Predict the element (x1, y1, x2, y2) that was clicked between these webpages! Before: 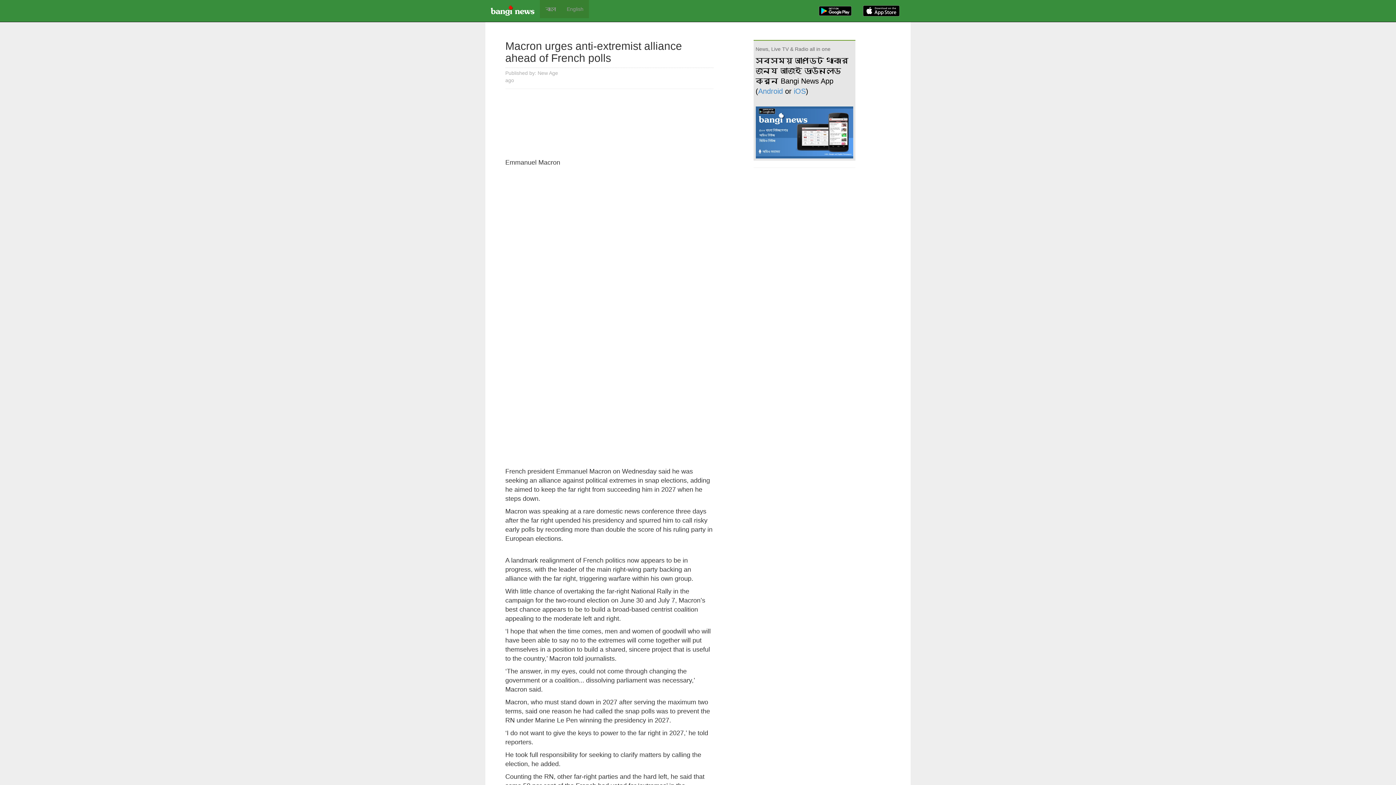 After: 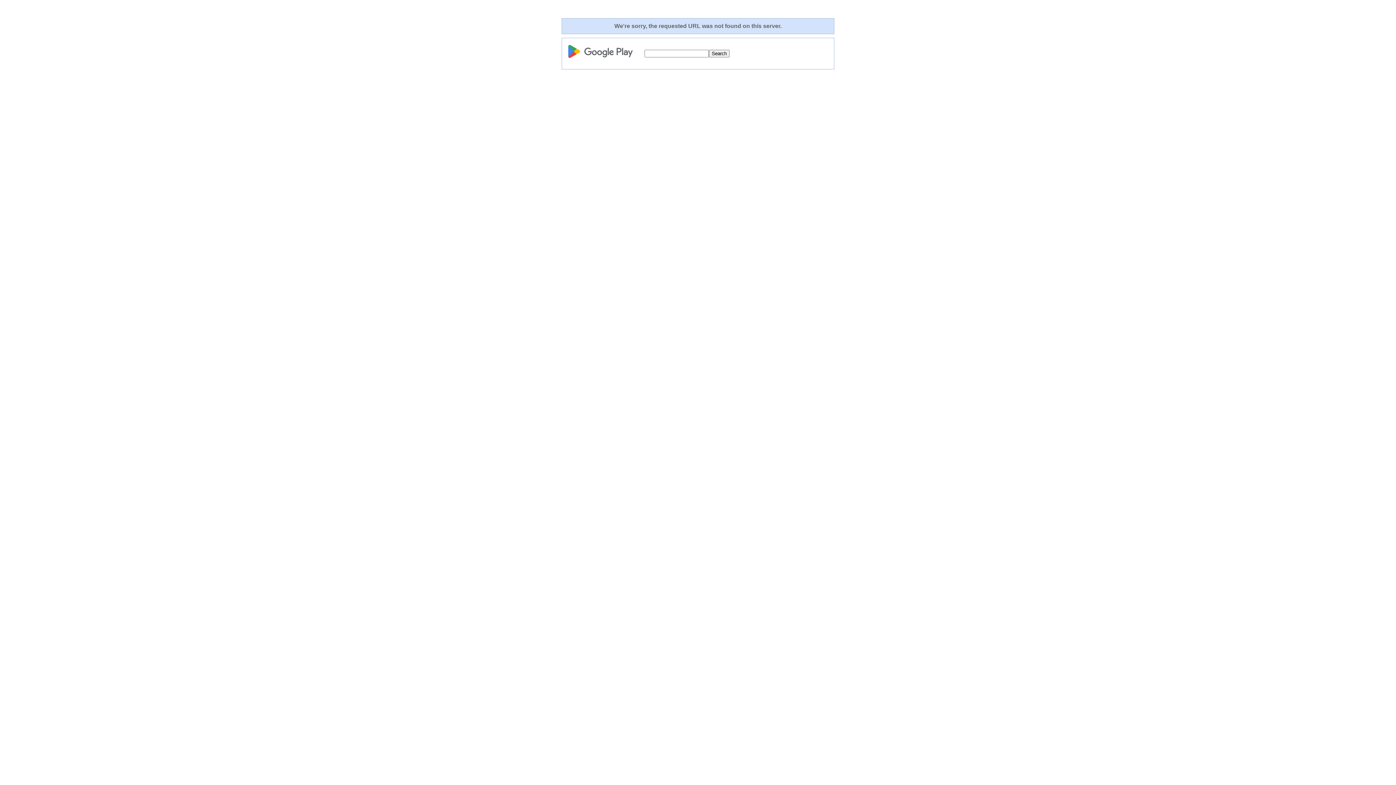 Action: label: Android bbox: (758, 87, 783, 95)